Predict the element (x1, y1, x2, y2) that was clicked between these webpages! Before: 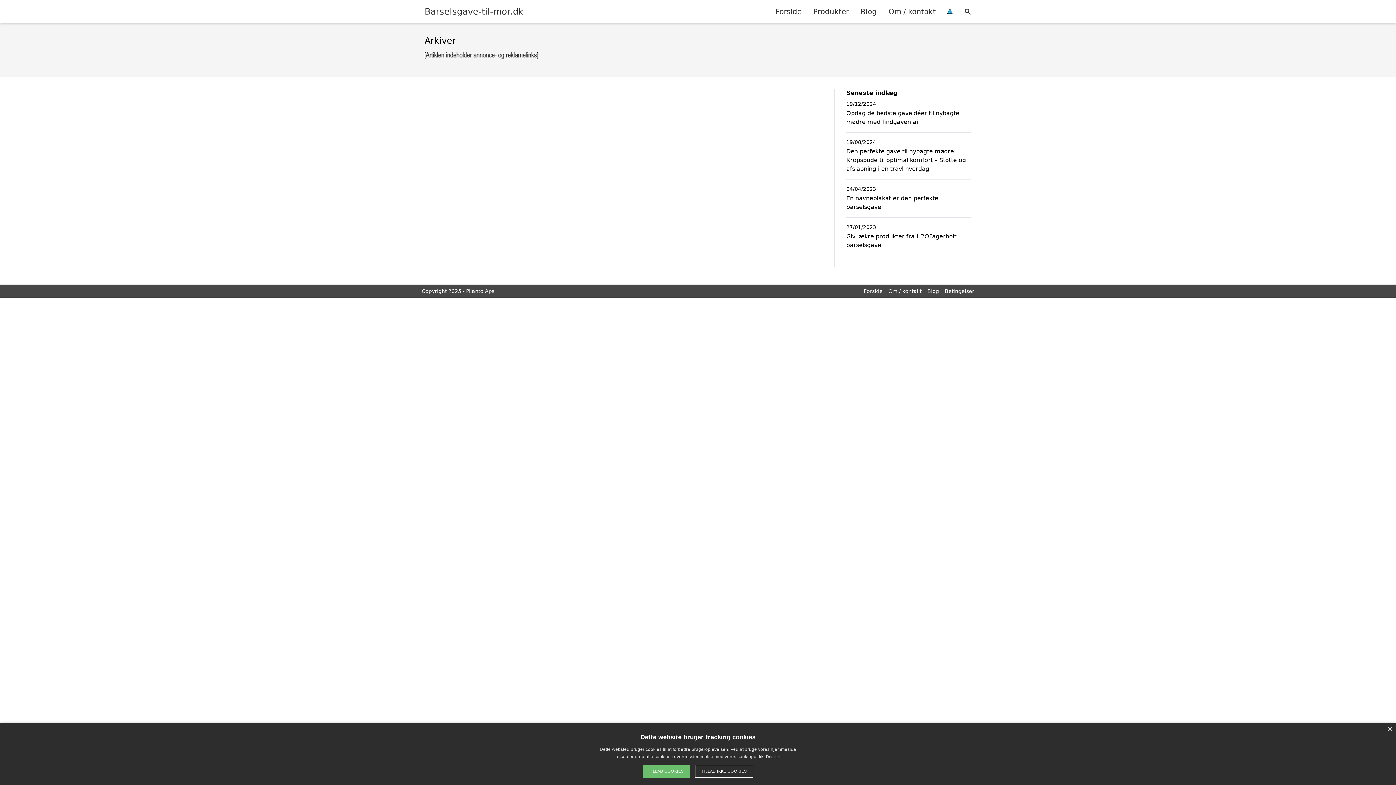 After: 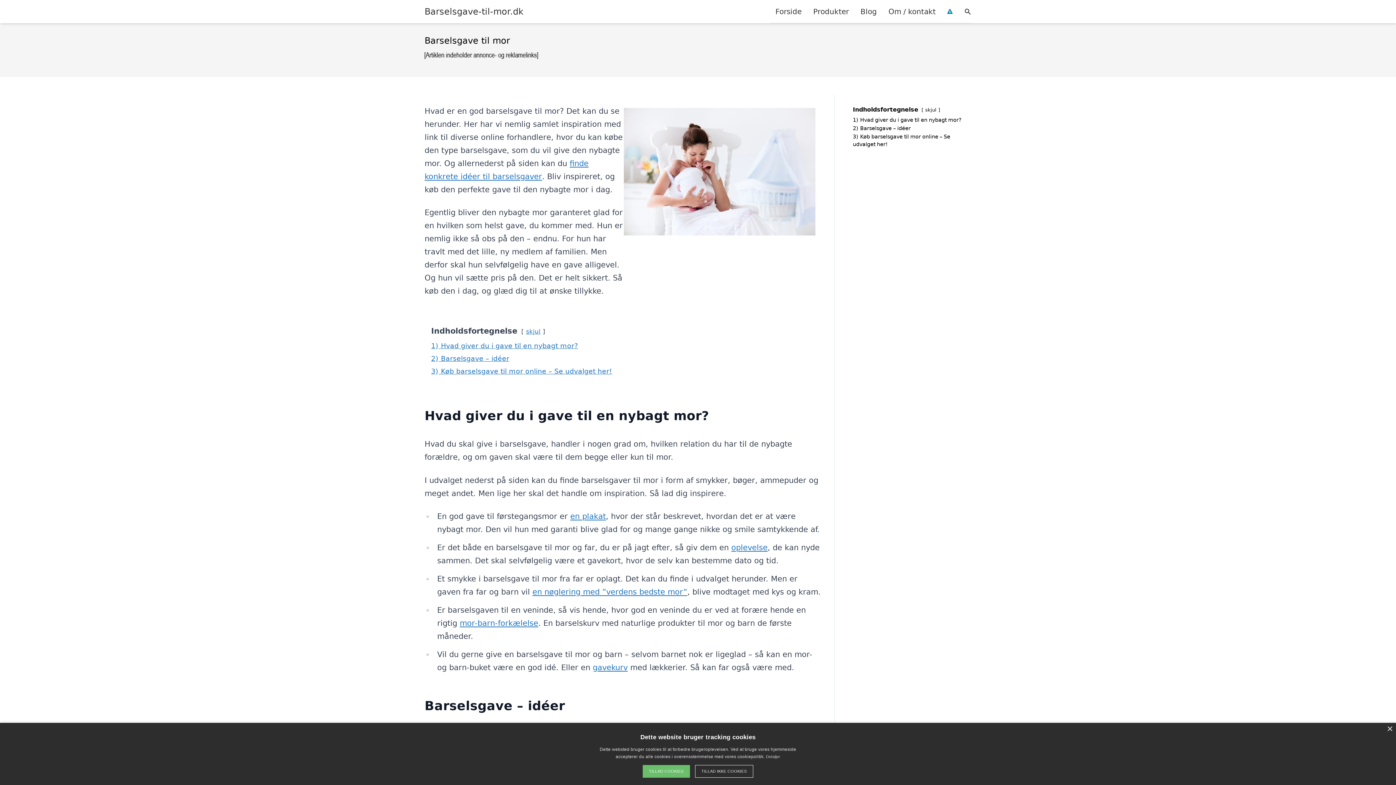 Action: label: Forside bbox: (769, 0, 807, 22)